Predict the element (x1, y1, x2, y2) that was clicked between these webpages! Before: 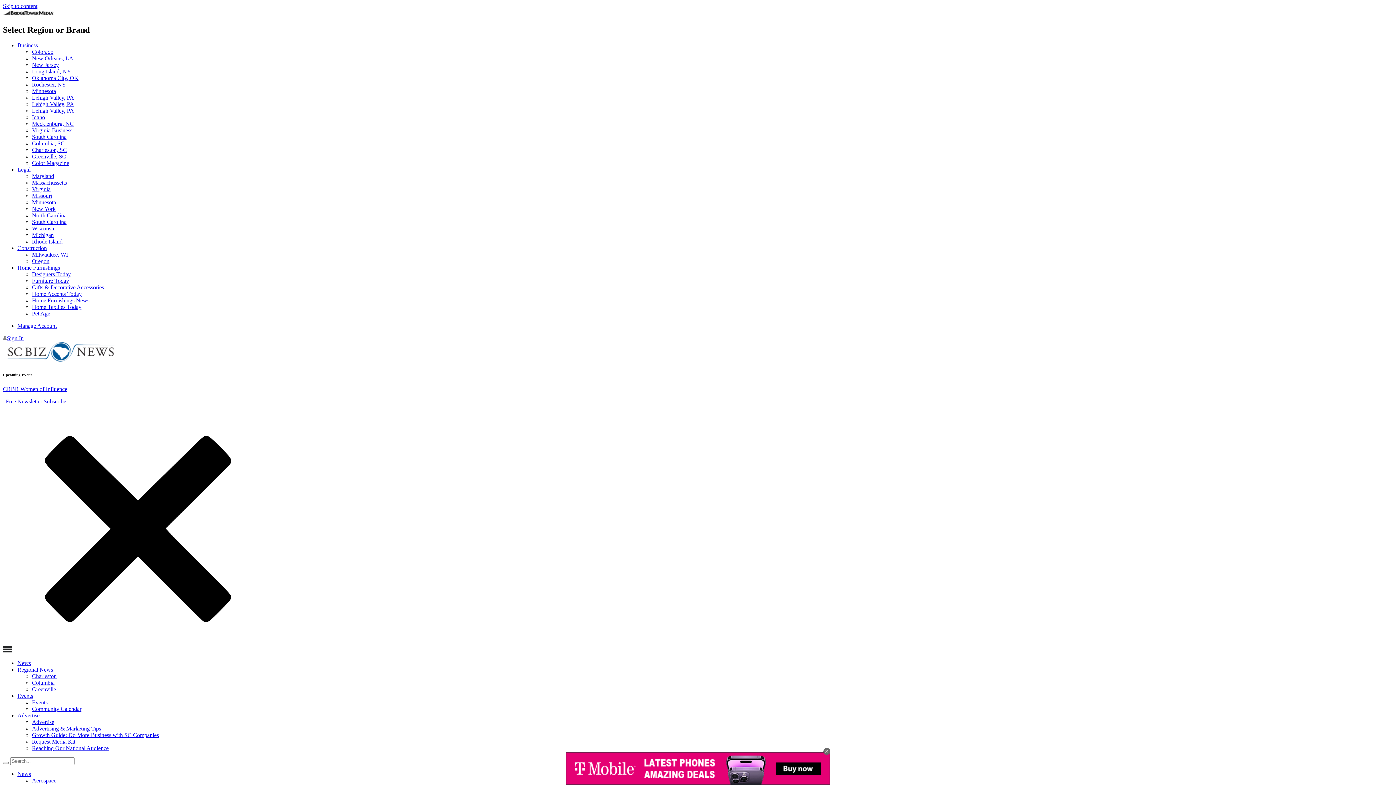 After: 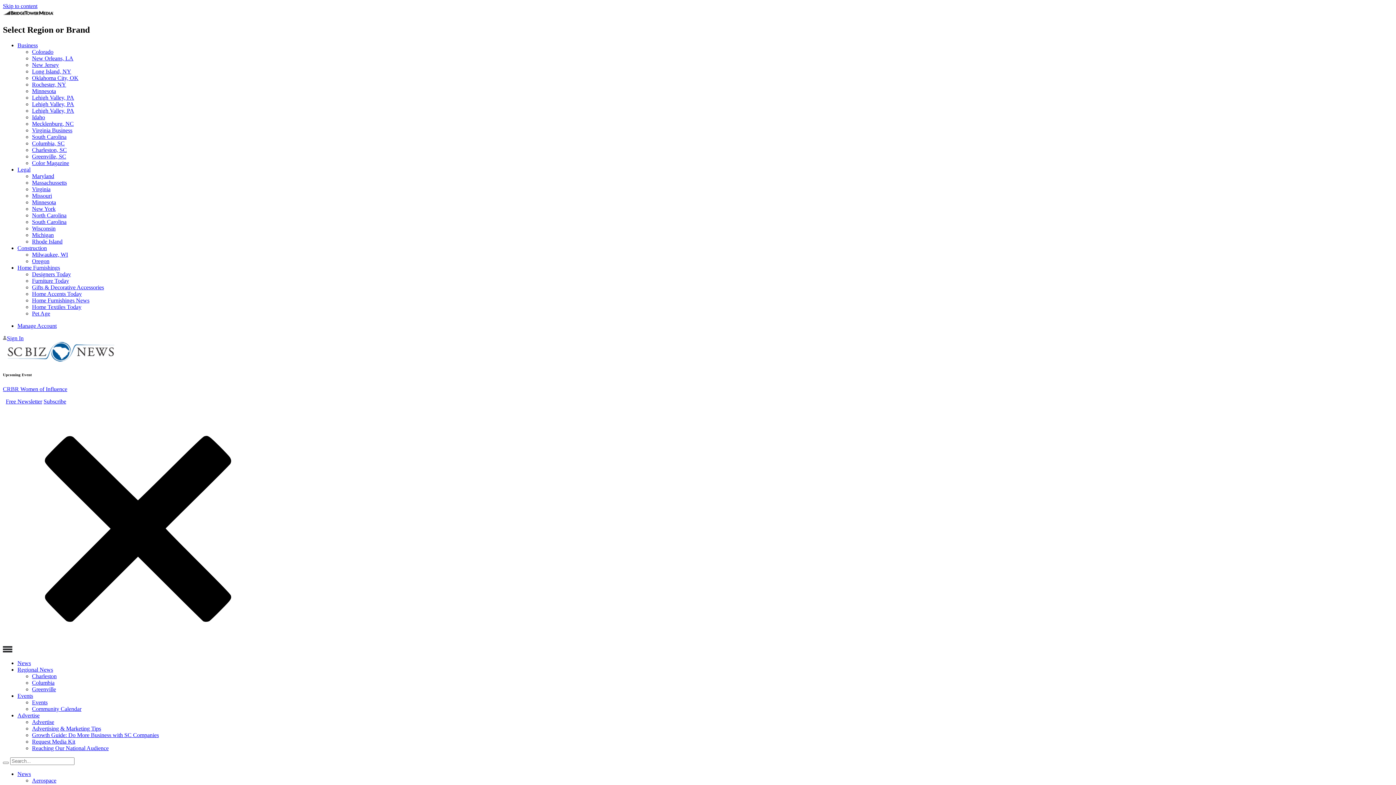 Action: bbox: (32, 706, 81, 712) label: Community Calendar